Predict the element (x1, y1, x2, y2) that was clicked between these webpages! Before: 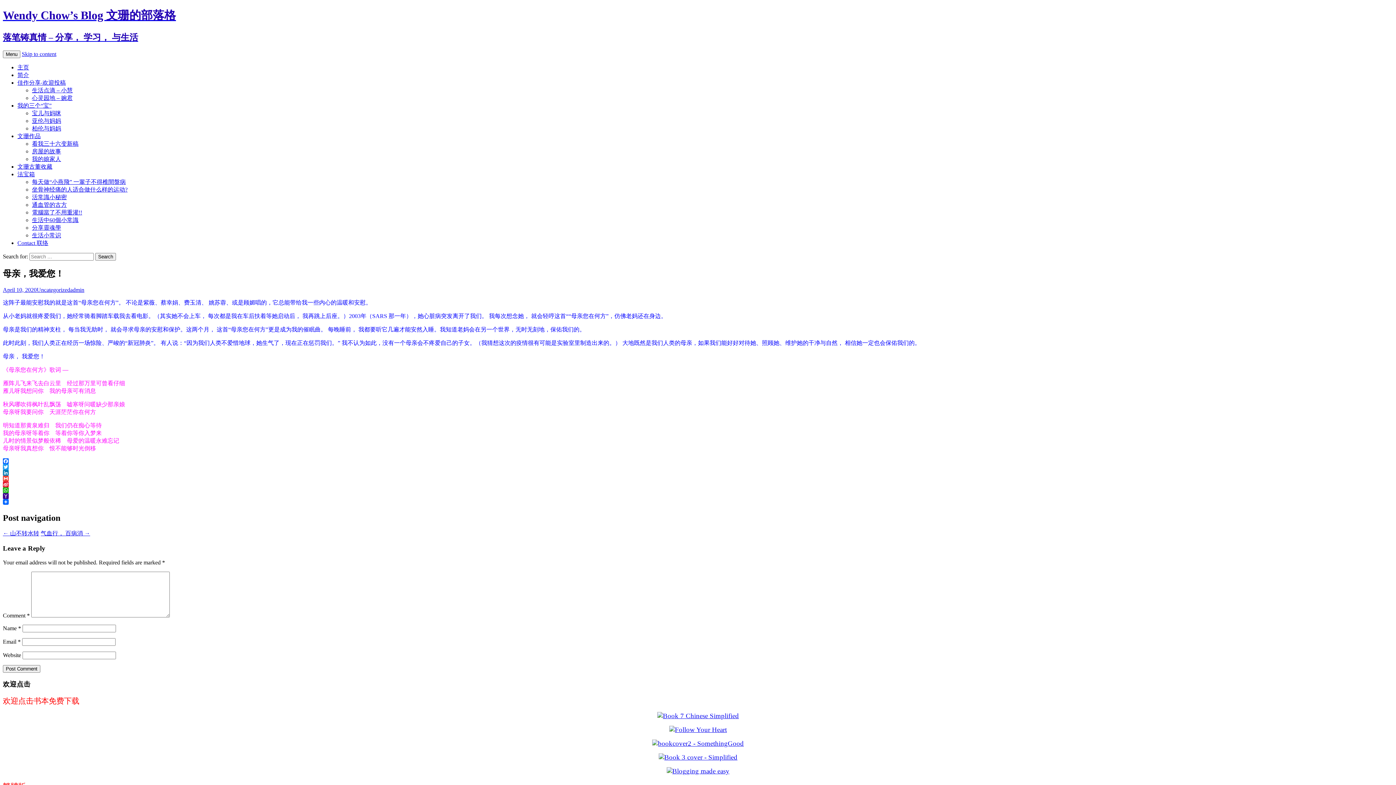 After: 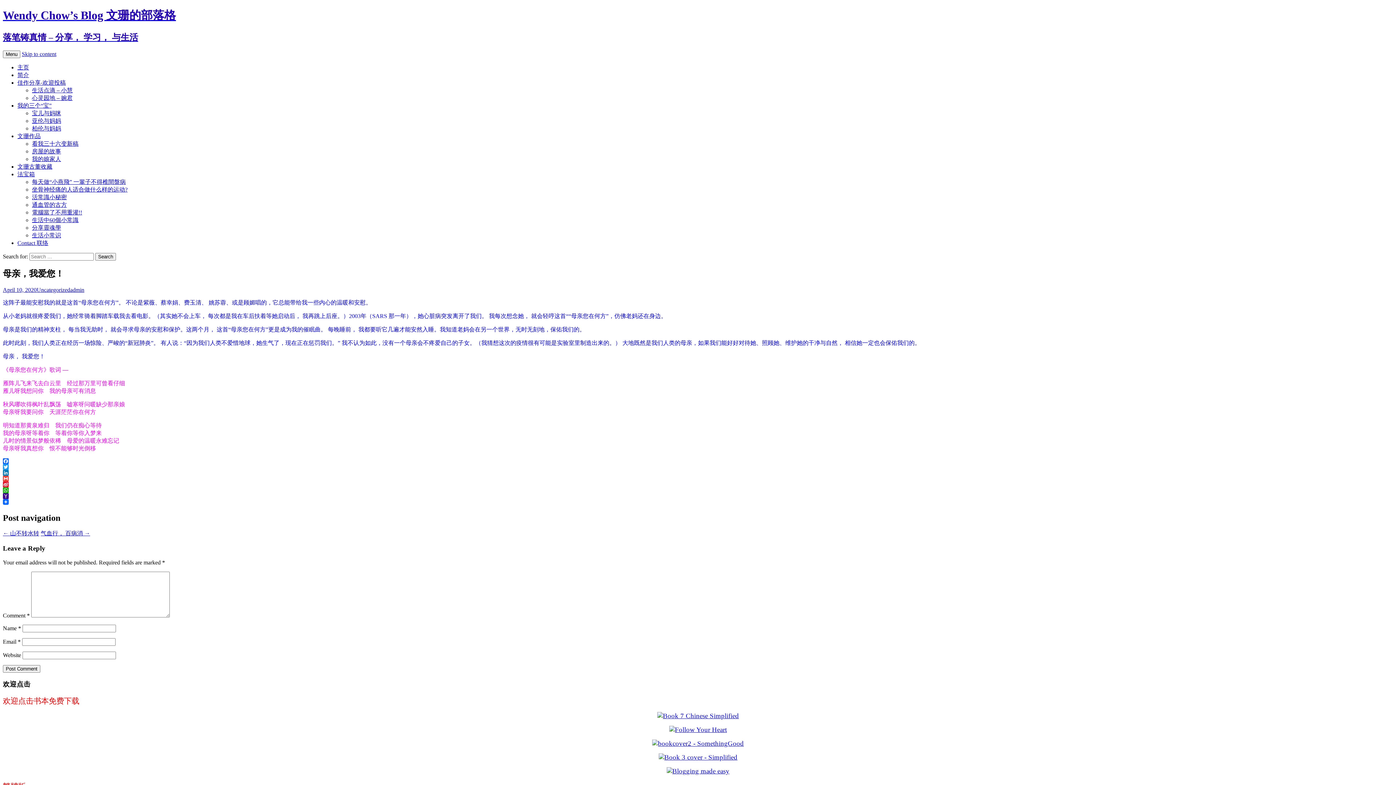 Action: label: WhatsApp bbox: (2, 487, 1393, 493)